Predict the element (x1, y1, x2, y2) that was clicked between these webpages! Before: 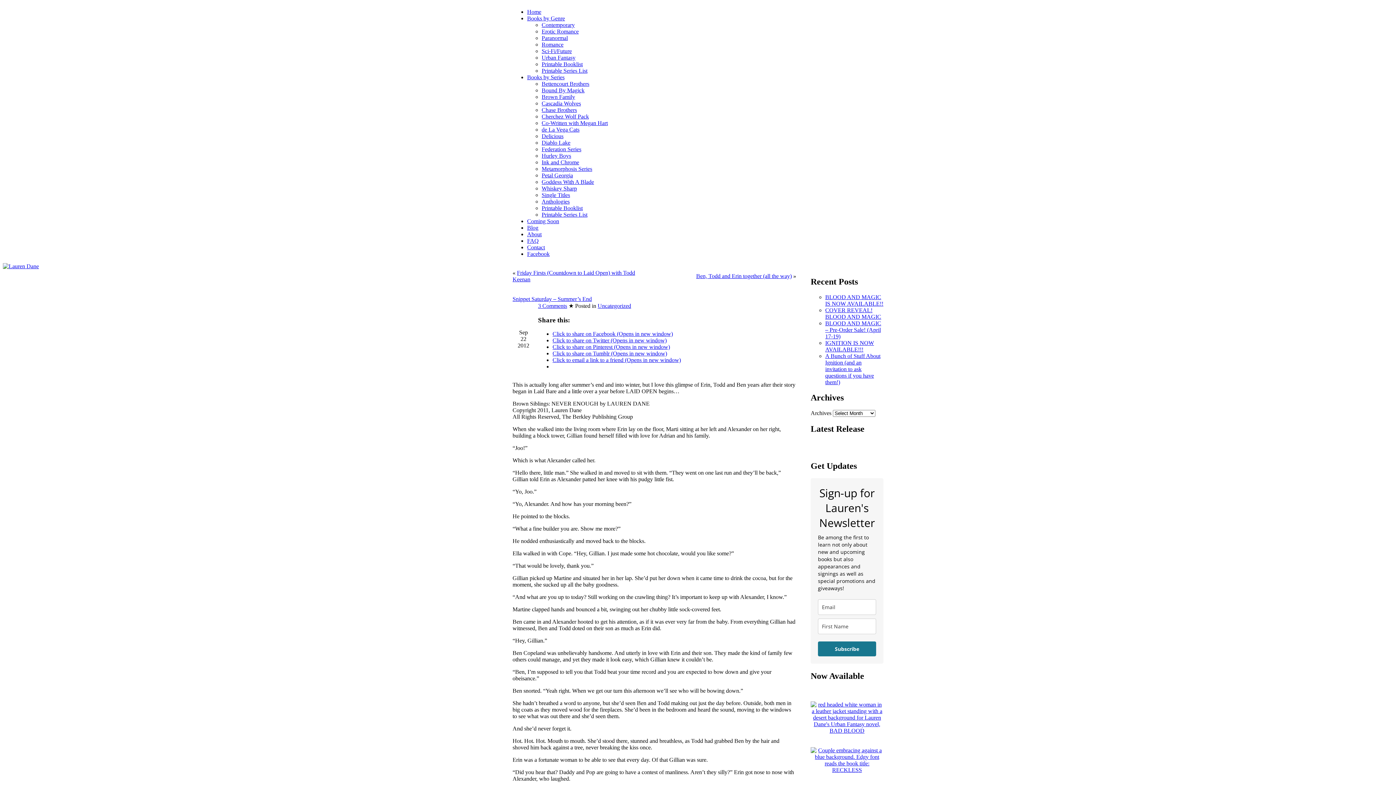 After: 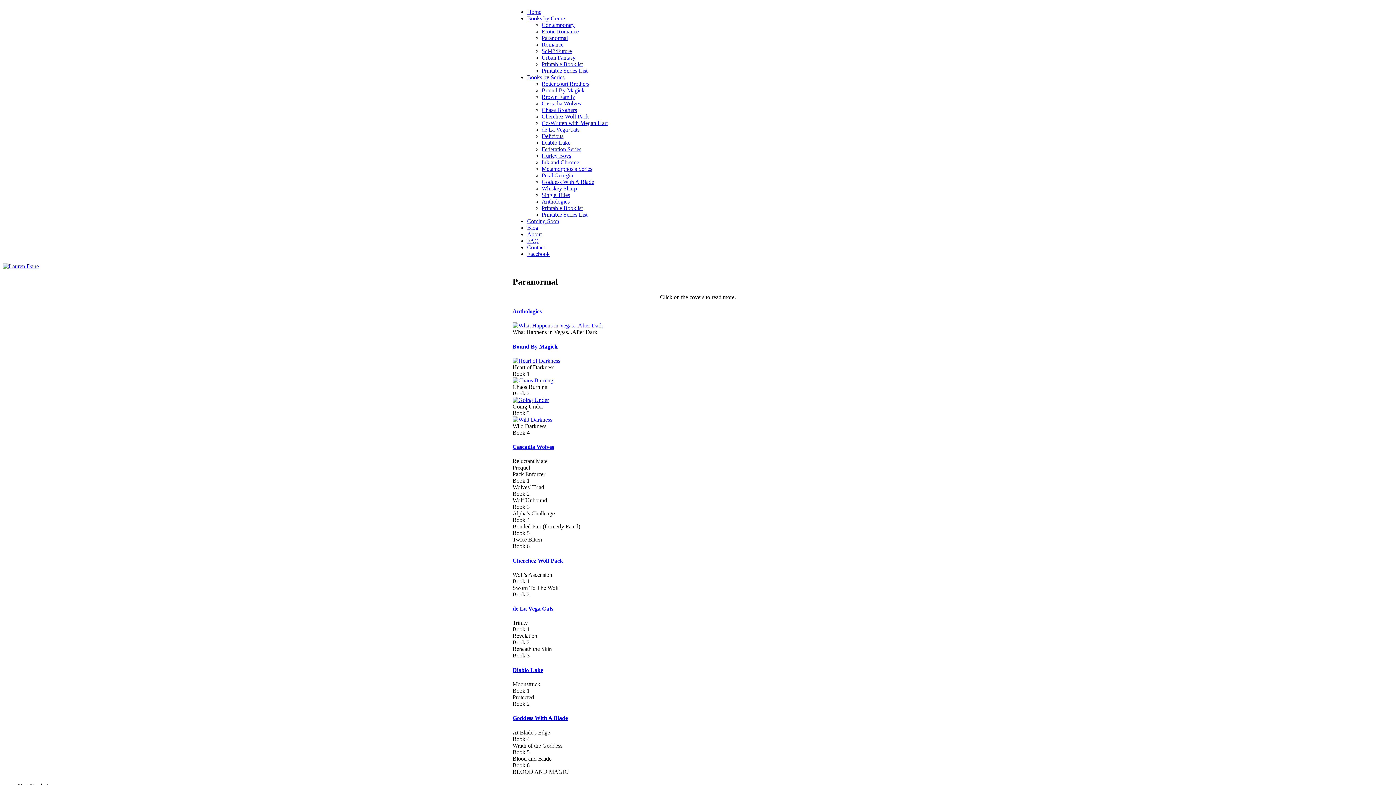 Action: bbox: (541, 34, 568, 41) label: Paranormal